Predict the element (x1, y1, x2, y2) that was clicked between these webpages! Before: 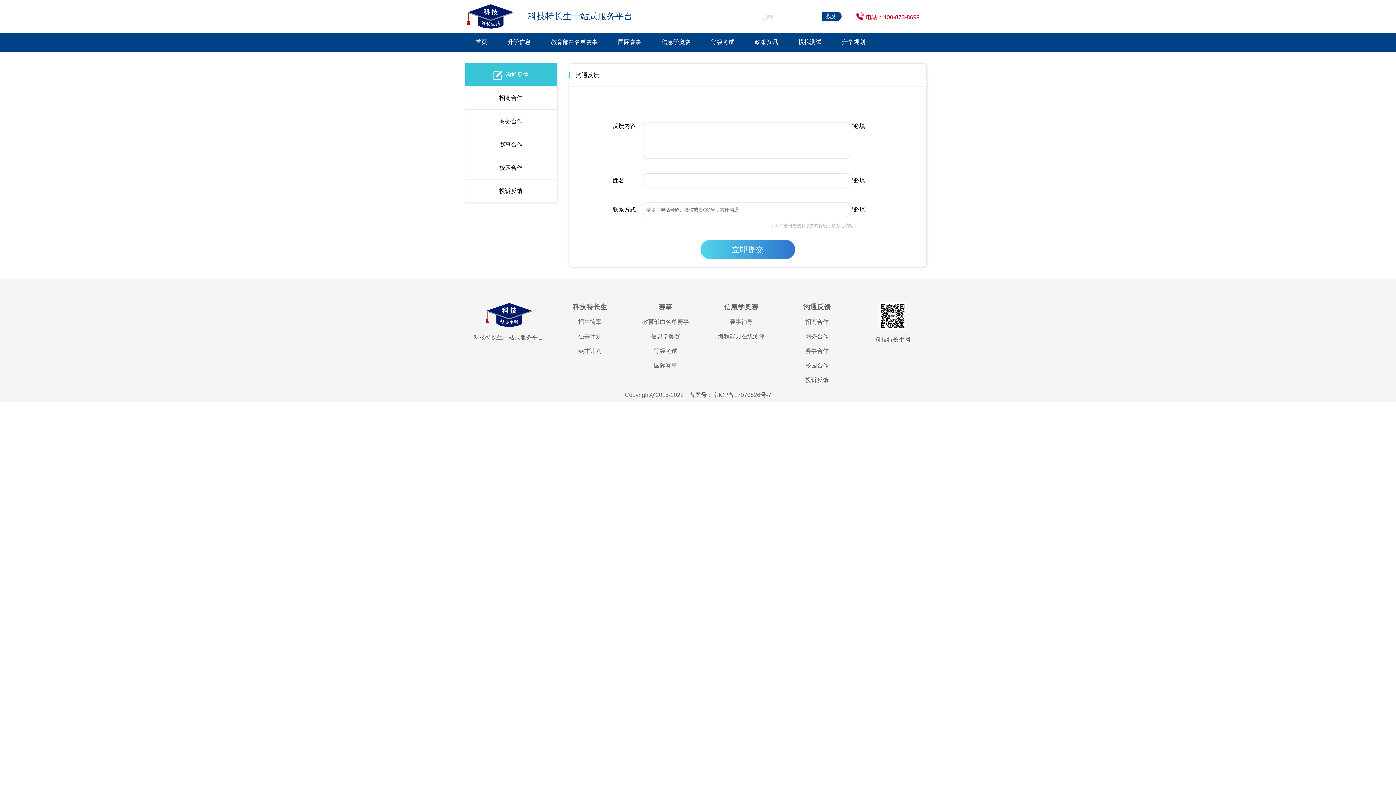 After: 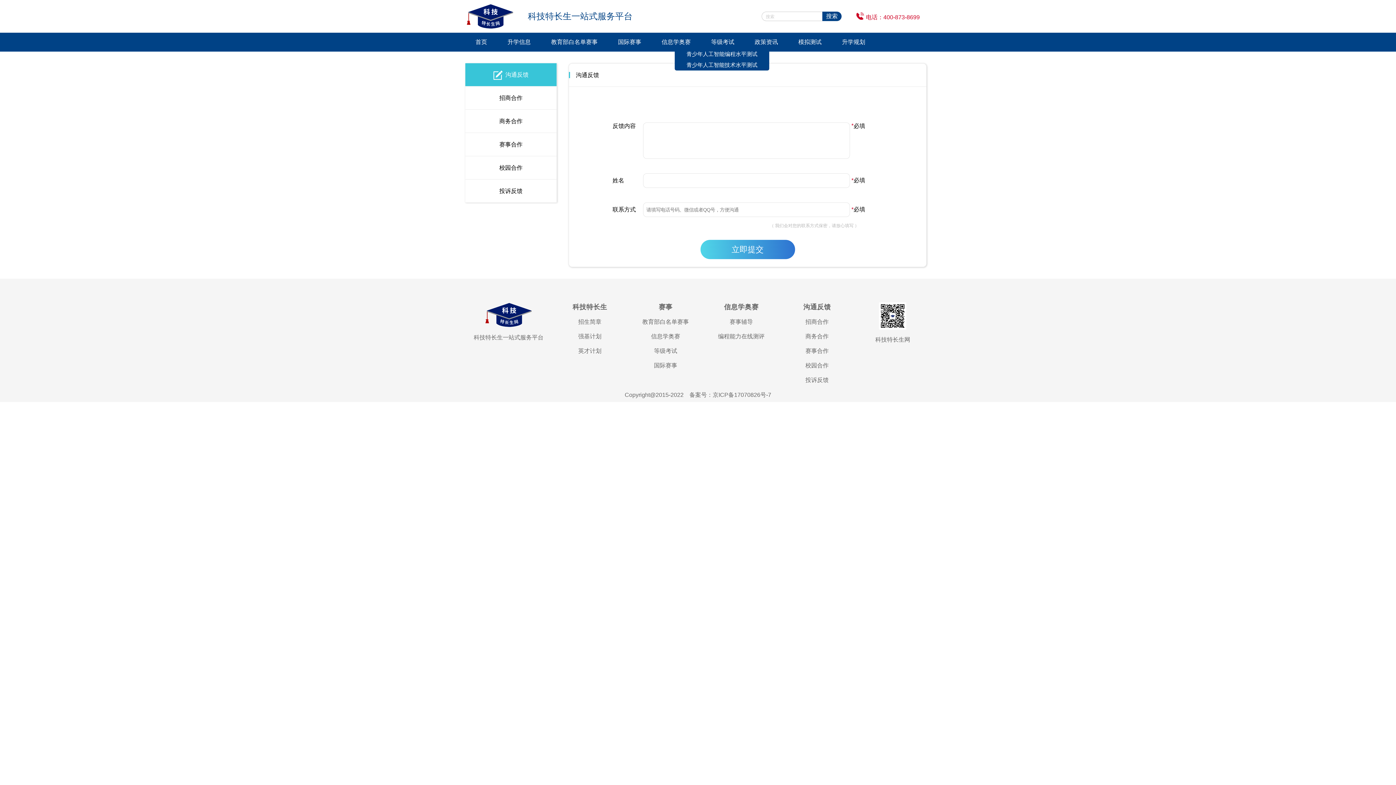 Action: bbox: (711, 38, 734, 45) label: 等级考试